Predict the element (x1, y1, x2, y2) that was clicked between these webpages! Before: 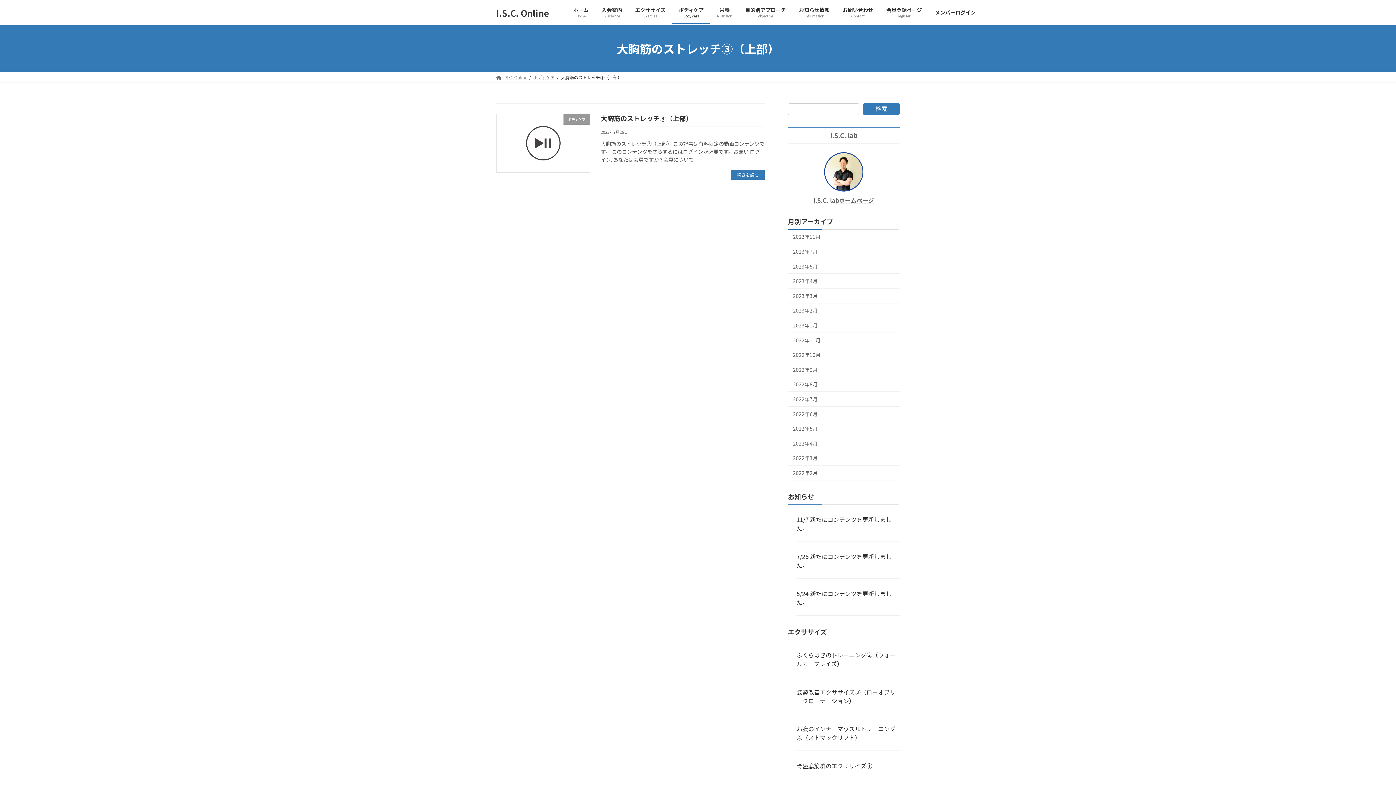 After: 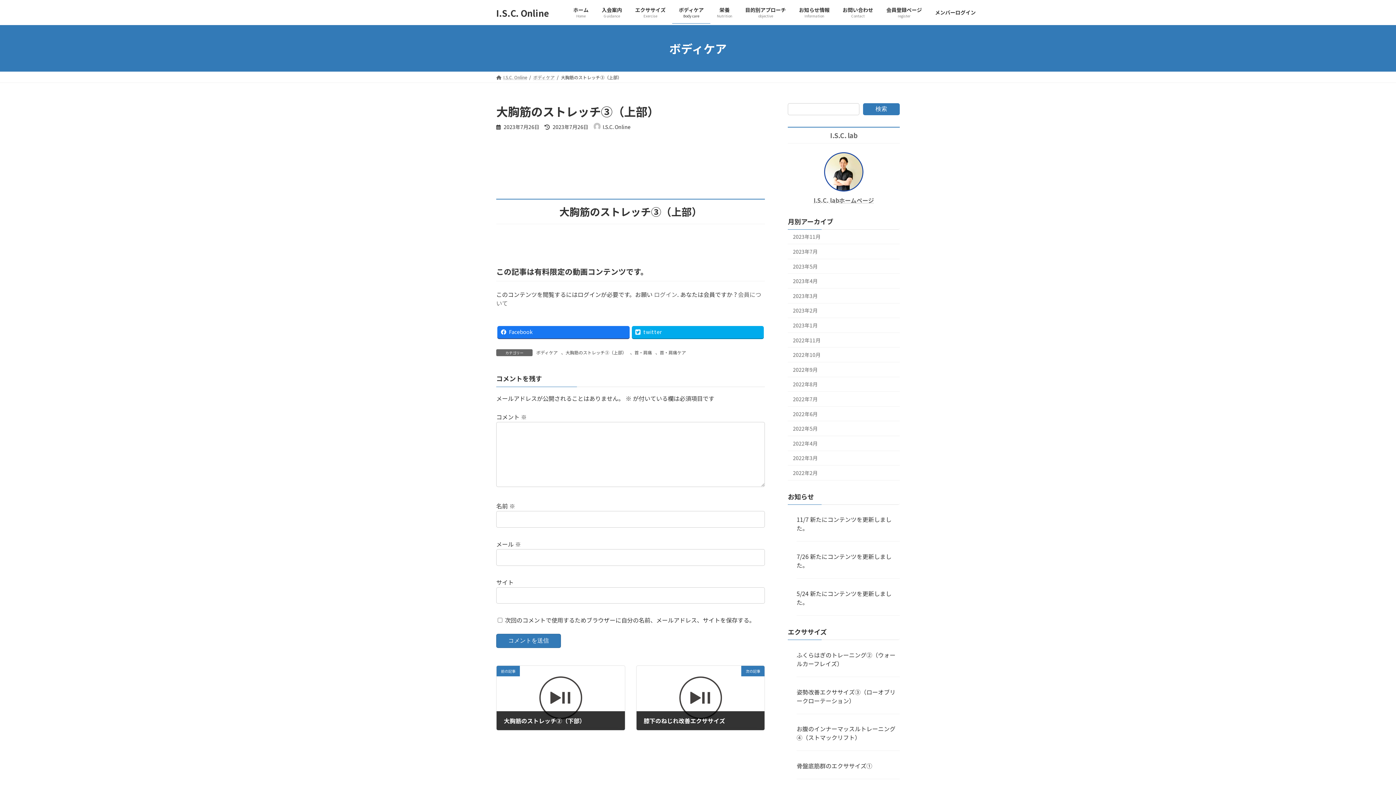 Action: bbox: (731, 169, 765, 179) label: 続きを読む